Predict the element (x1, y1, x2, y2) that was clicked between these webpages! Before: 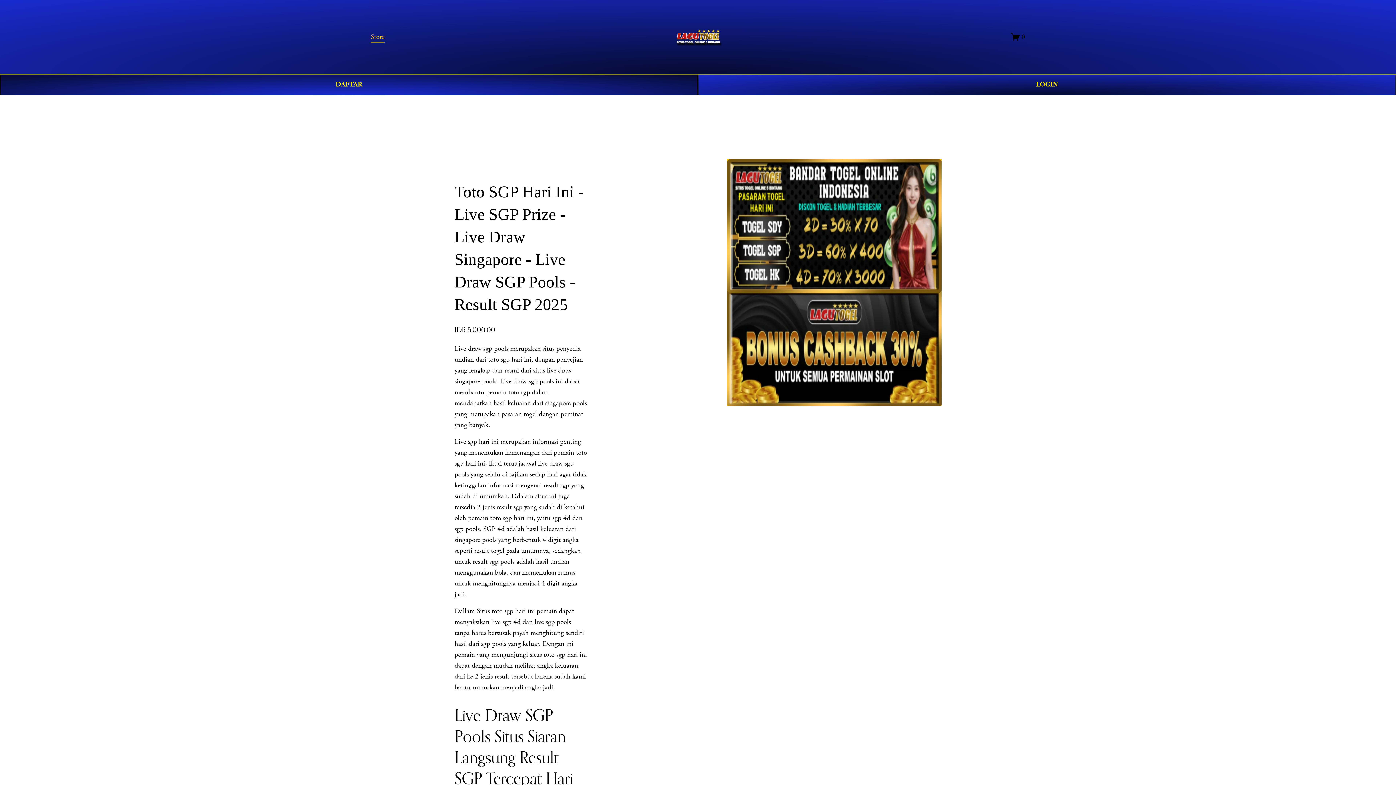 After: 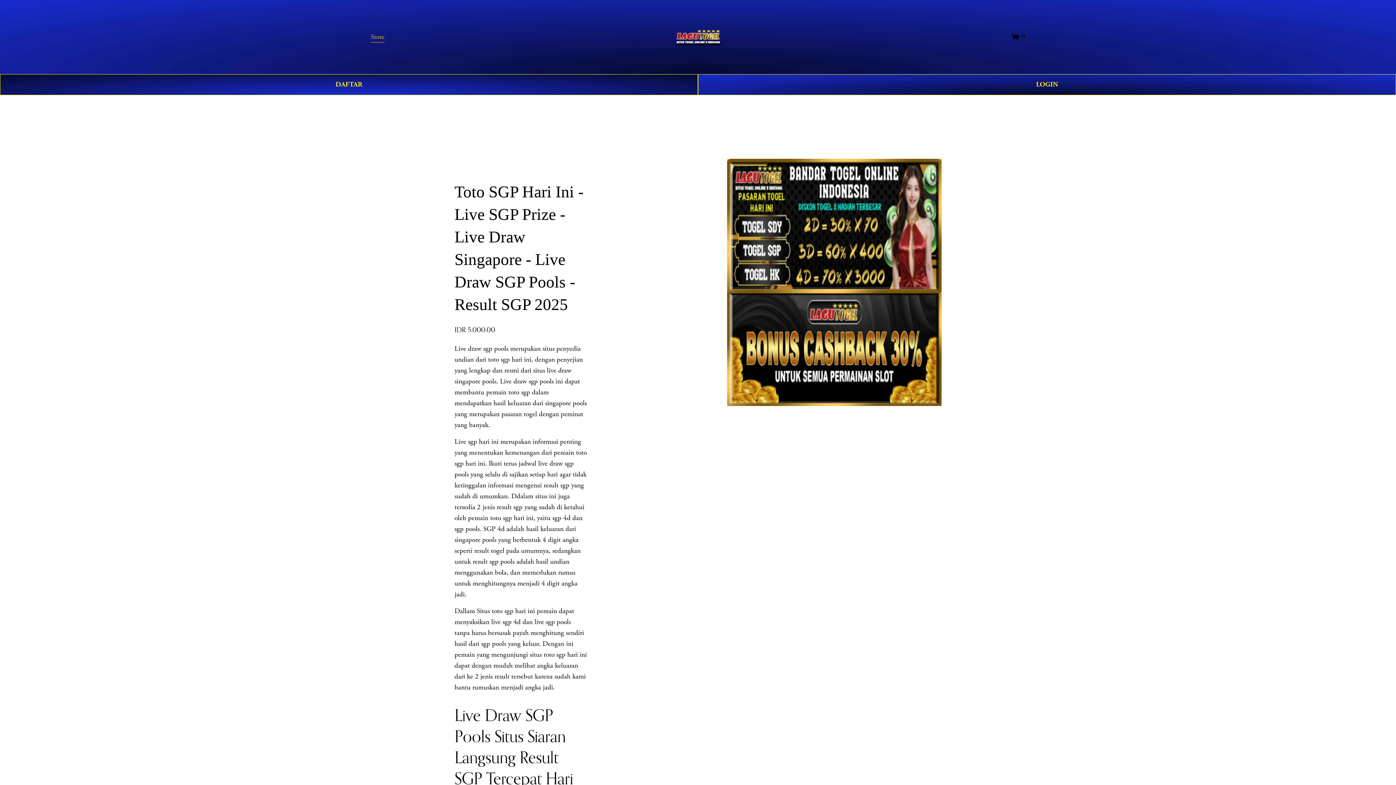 Action: label: 0 bbox: (1011, 32, 1025, 41)